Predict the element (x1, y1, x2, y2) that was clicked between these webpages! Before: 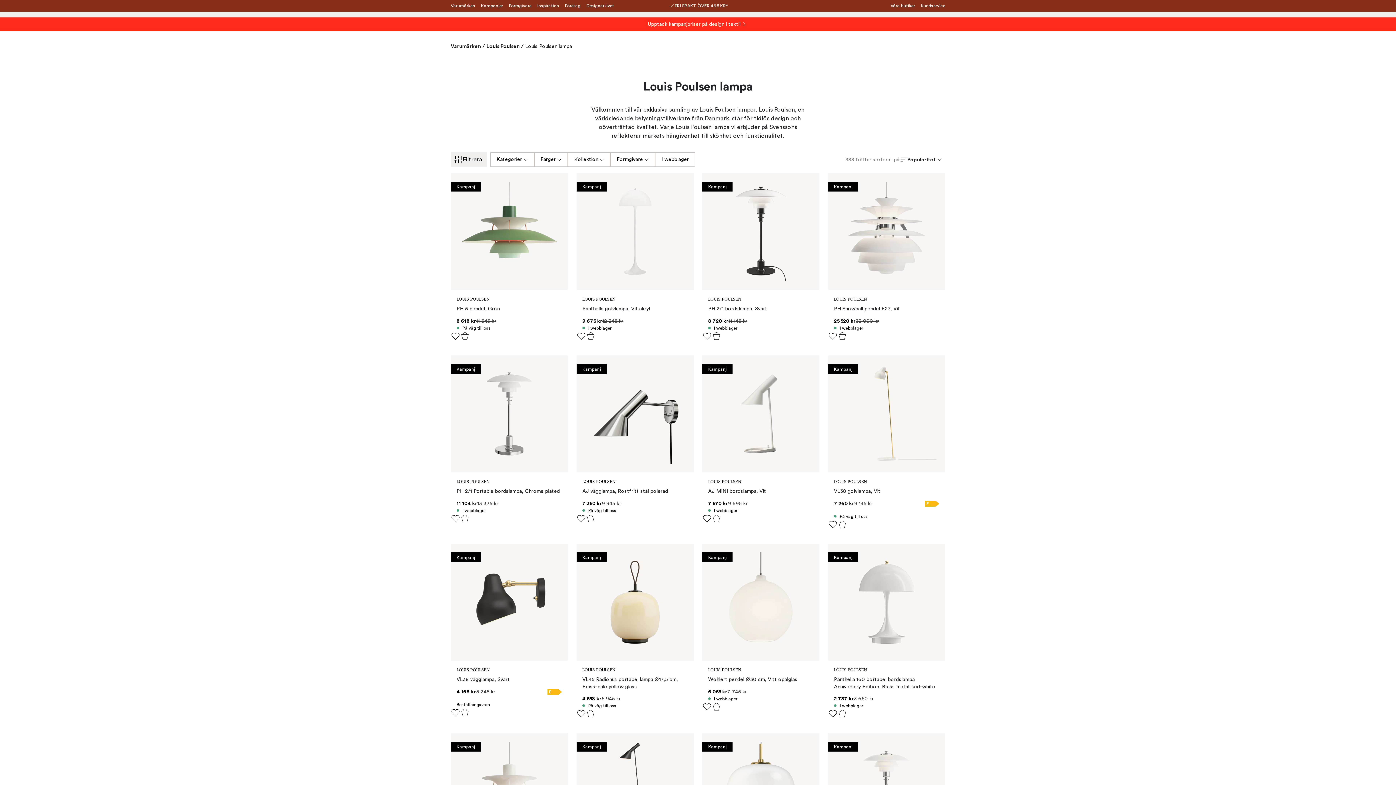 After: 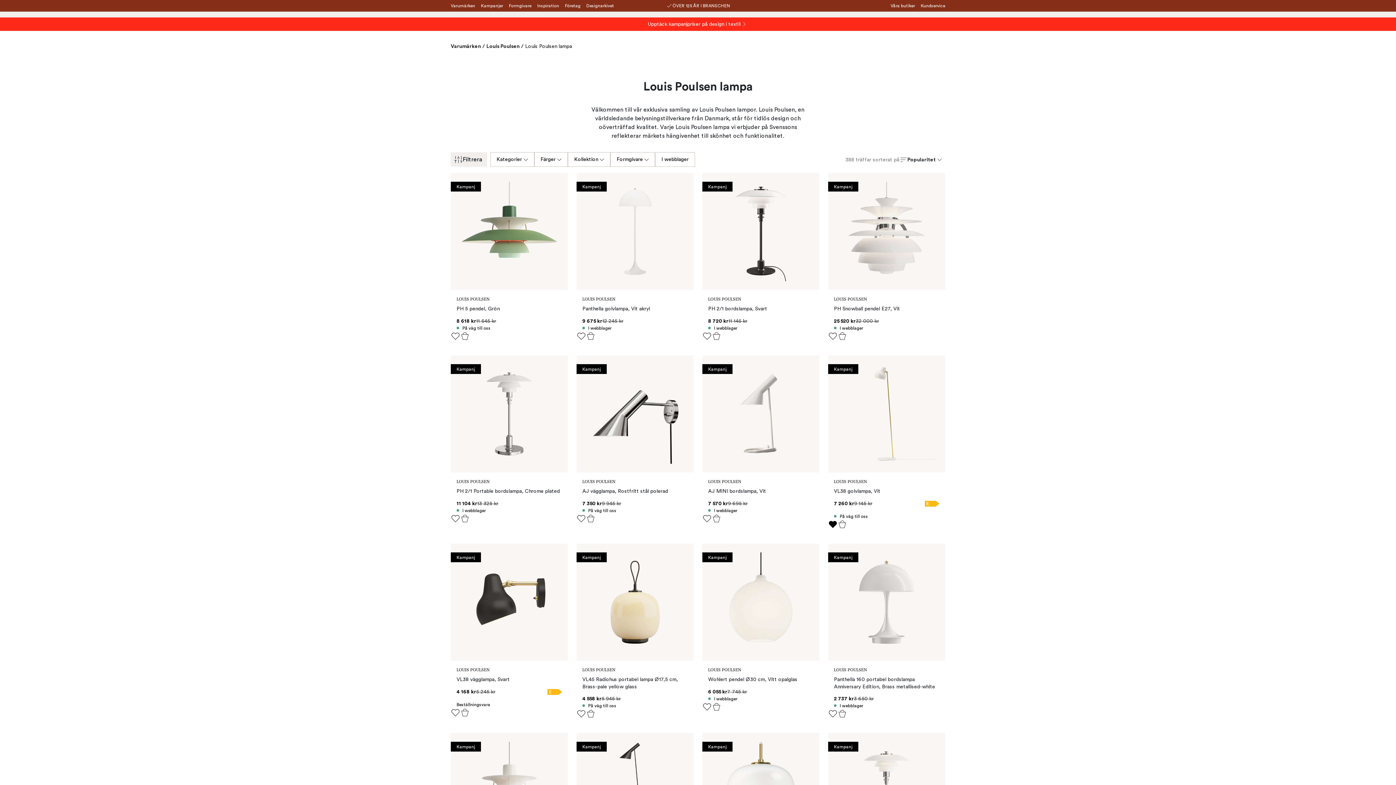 Action: label: Spara som favorit bbox: (828, 520, 837, 529)